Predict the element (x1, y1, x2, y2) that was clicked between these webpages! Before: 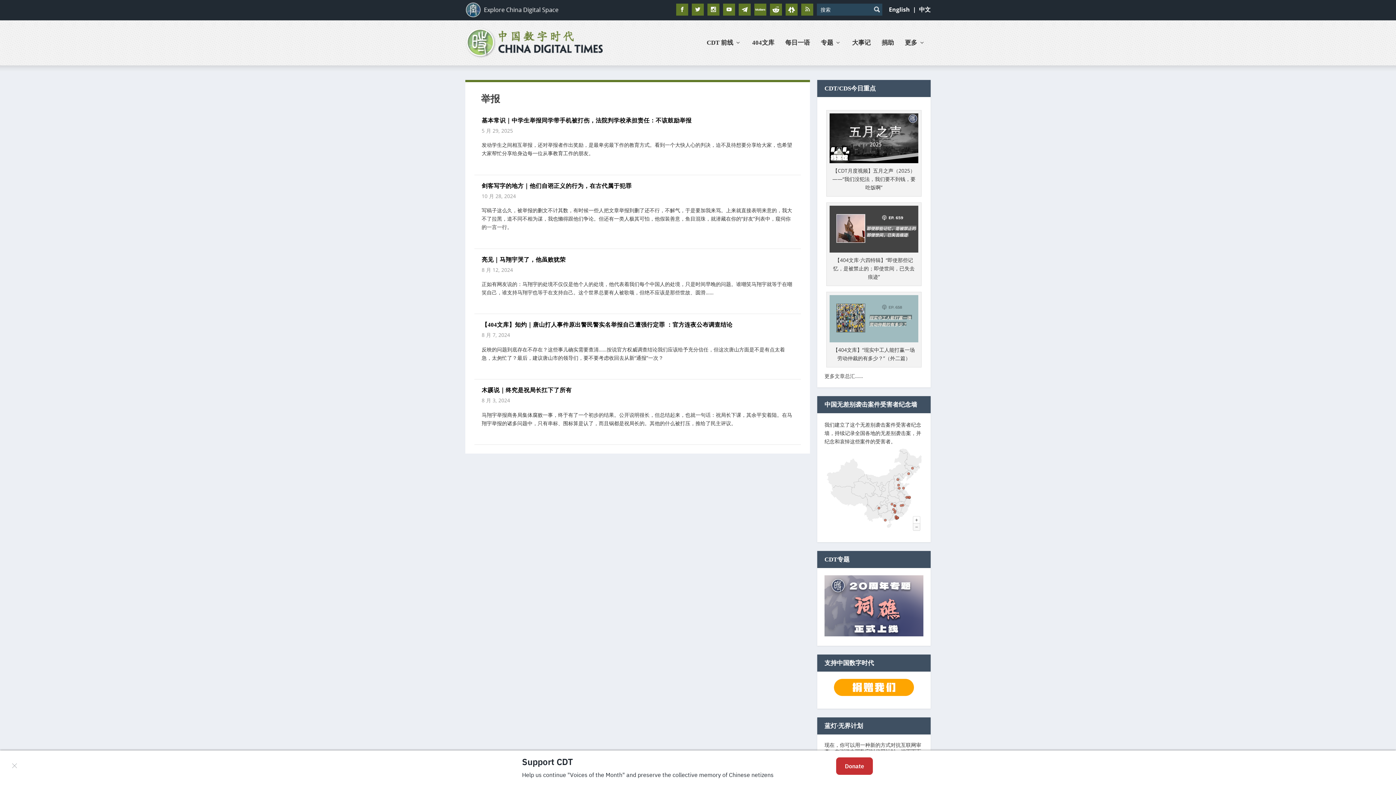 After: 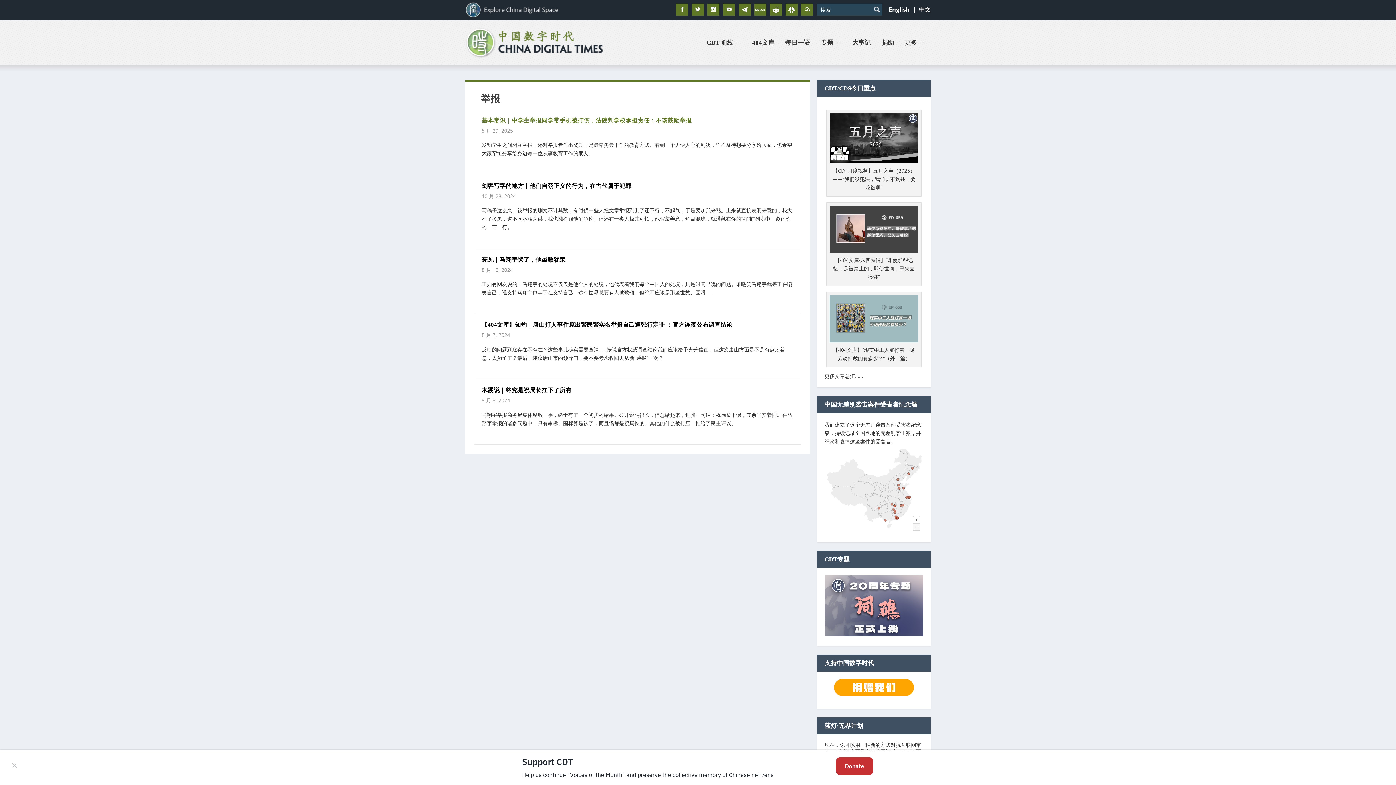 Action: bbox: (481, 117, 691, 123) label: 基本常识｜中学生举报同学带手机被打伤，法院判学校承担责任：不该鼓励举报